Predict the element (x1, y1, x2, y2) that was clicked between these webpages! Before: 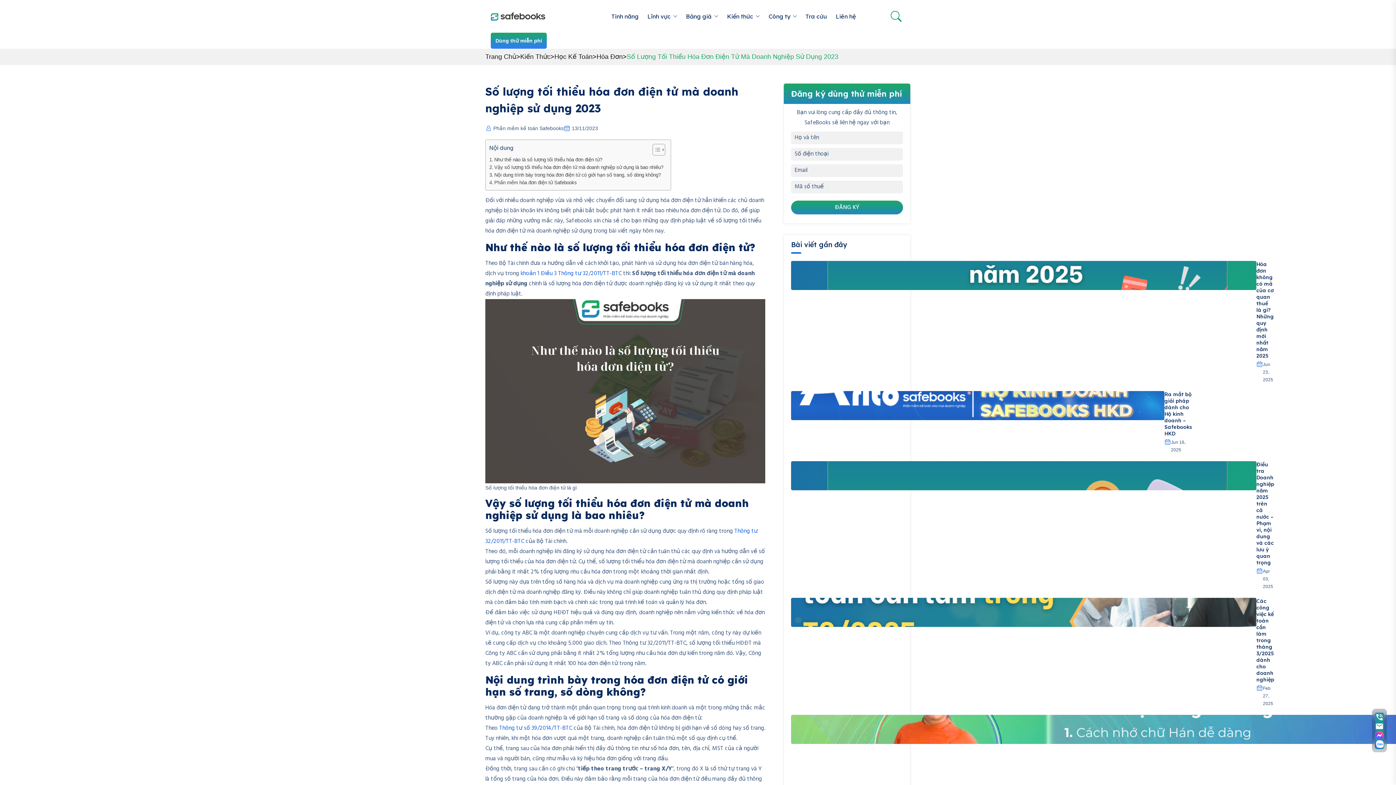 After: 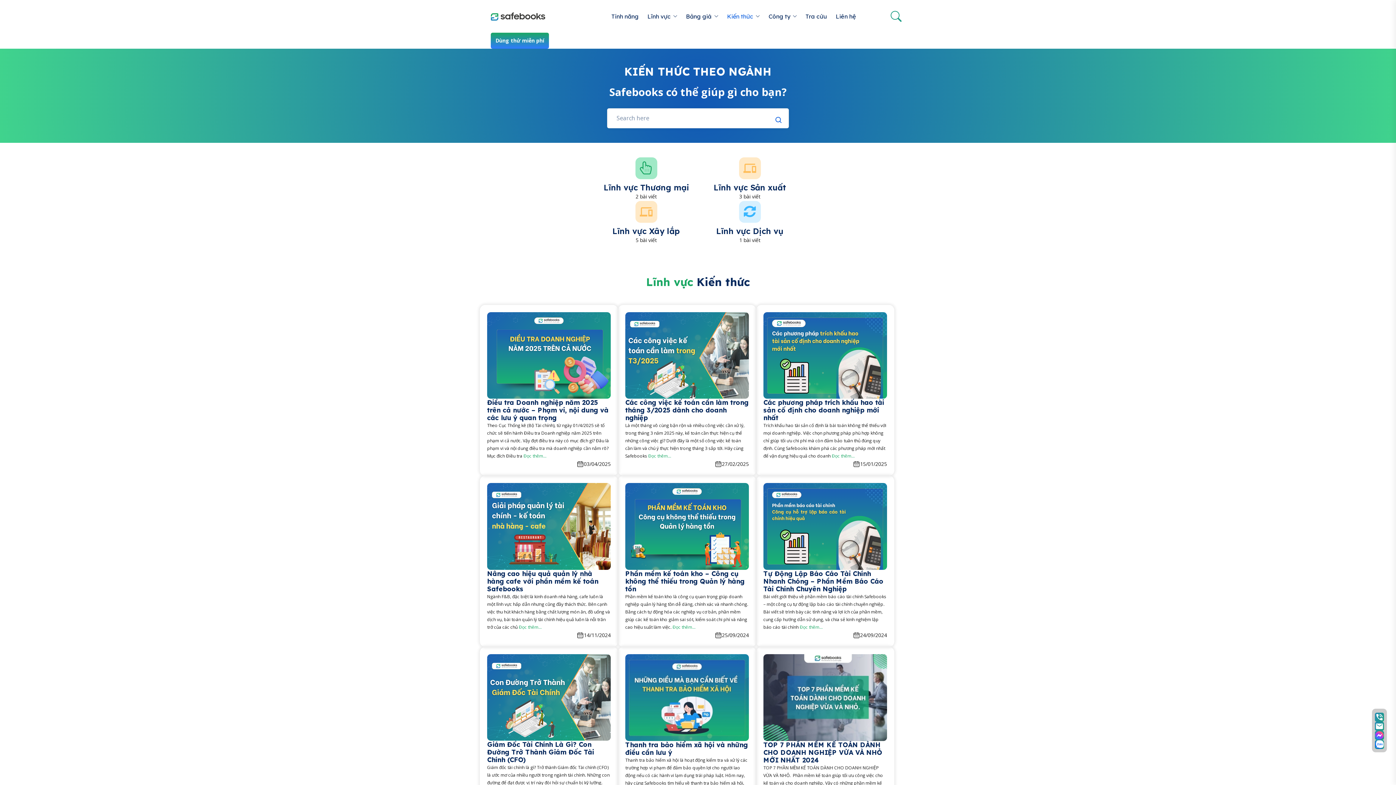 Action: label: Kiến thức bbox: (722, 0, 764, 32)